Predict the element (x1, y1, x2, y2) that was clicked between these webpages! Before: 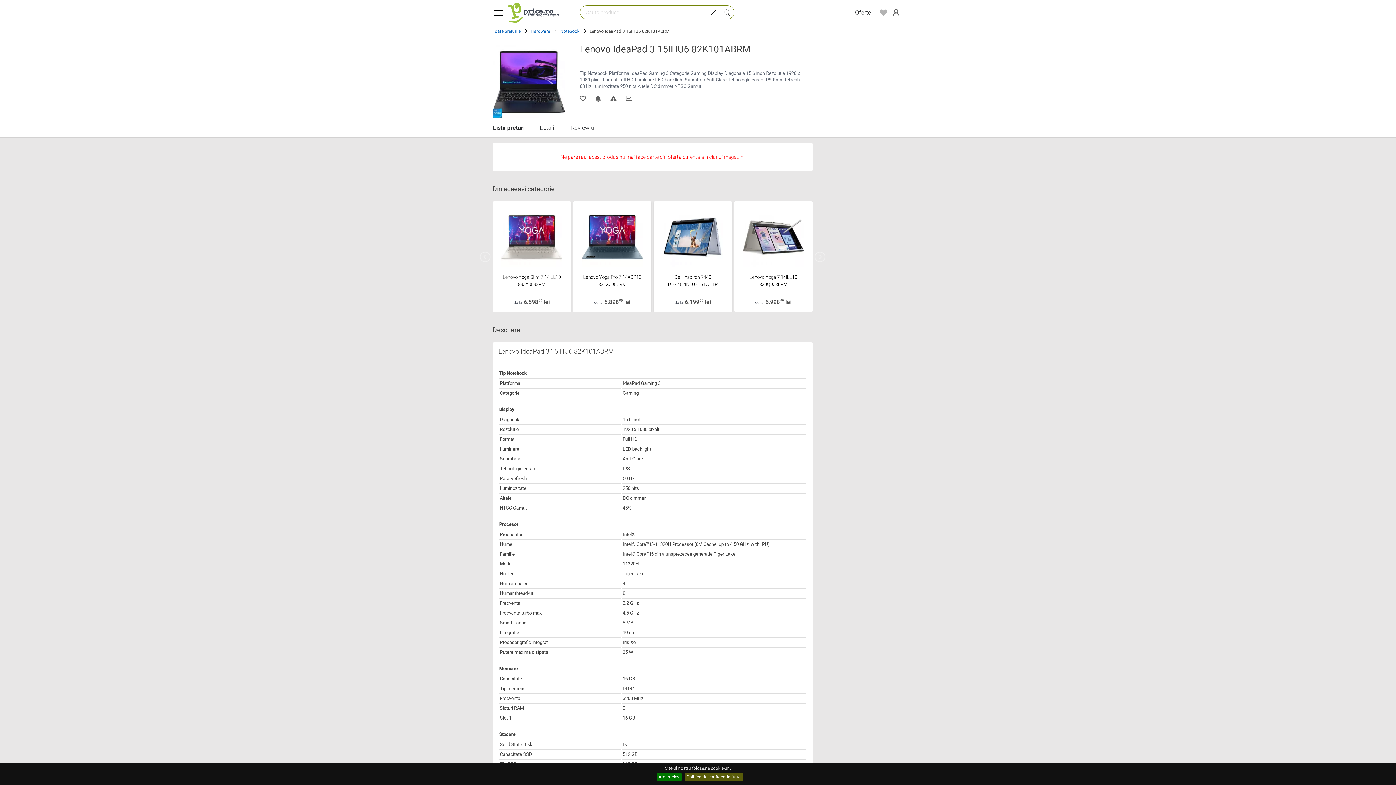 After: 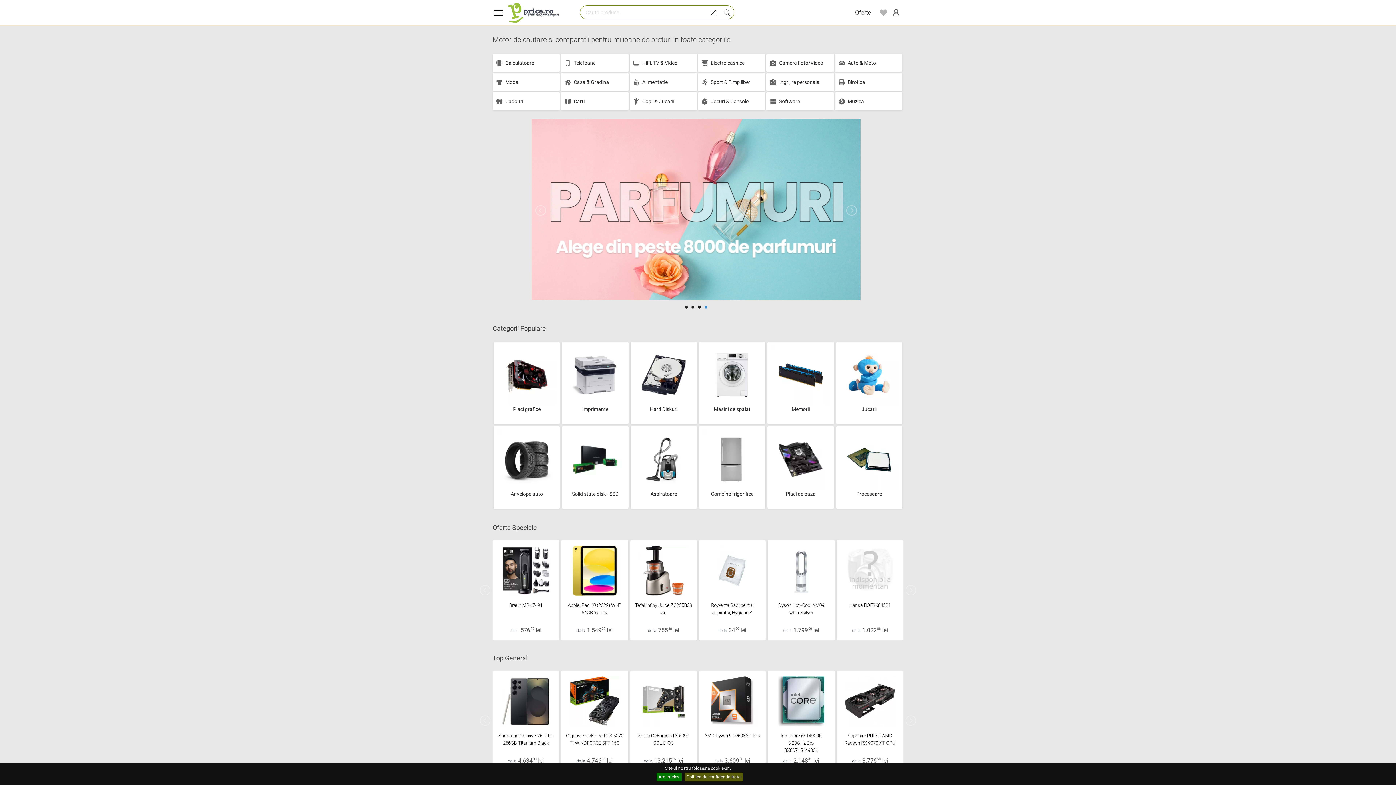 Action: bbox: (492, 15, 559, 24)